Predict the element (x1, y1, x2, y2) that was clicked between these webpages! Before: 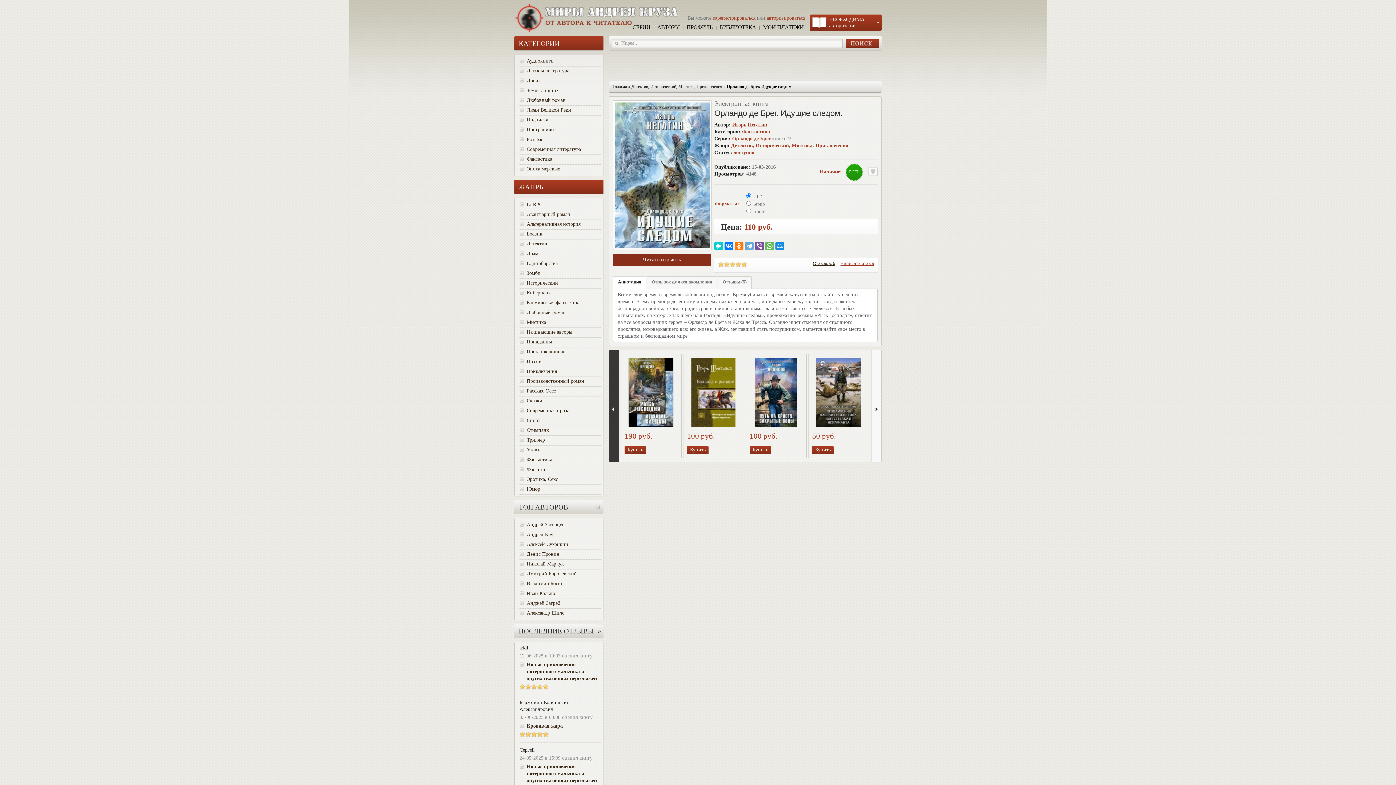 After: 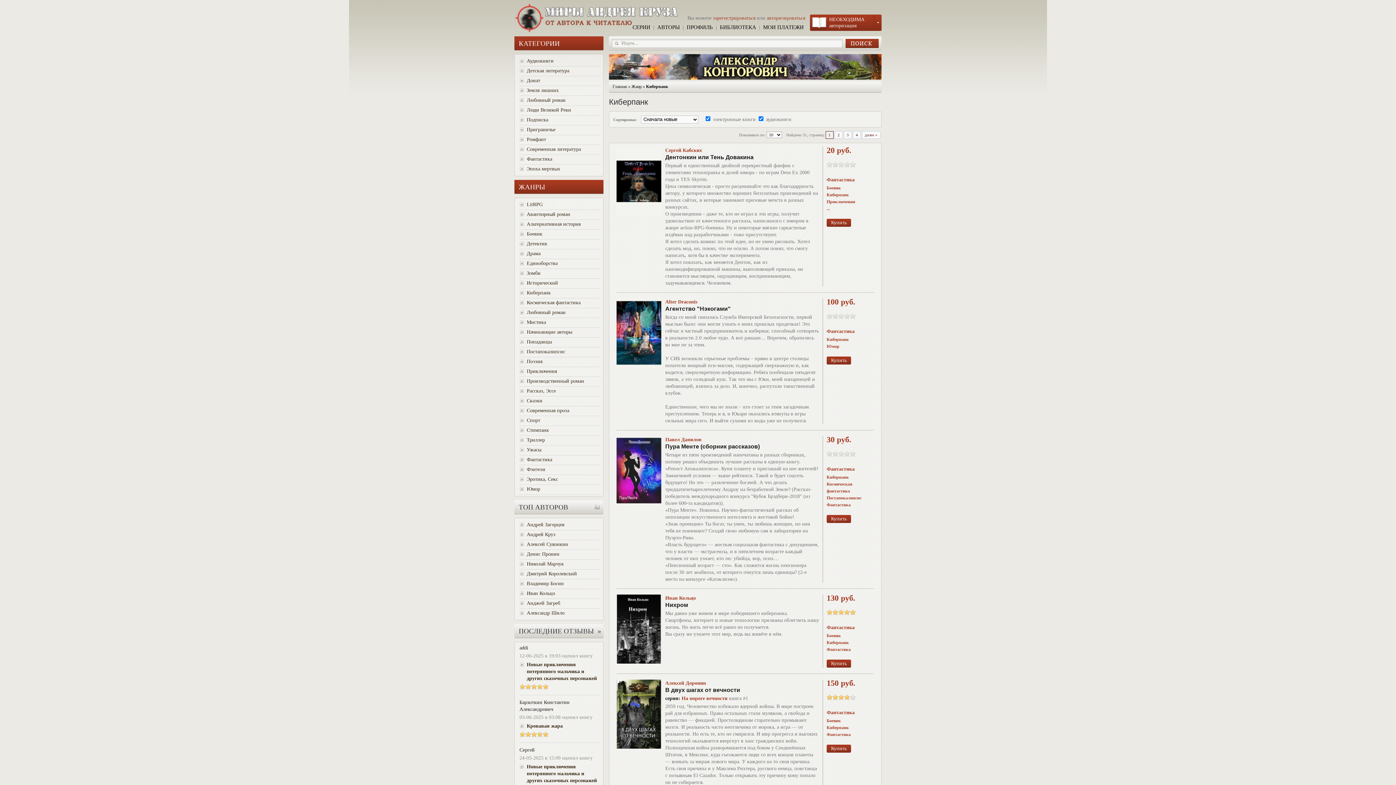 Action: bbox: (519, 289, 601, 296) label: Киберпанк